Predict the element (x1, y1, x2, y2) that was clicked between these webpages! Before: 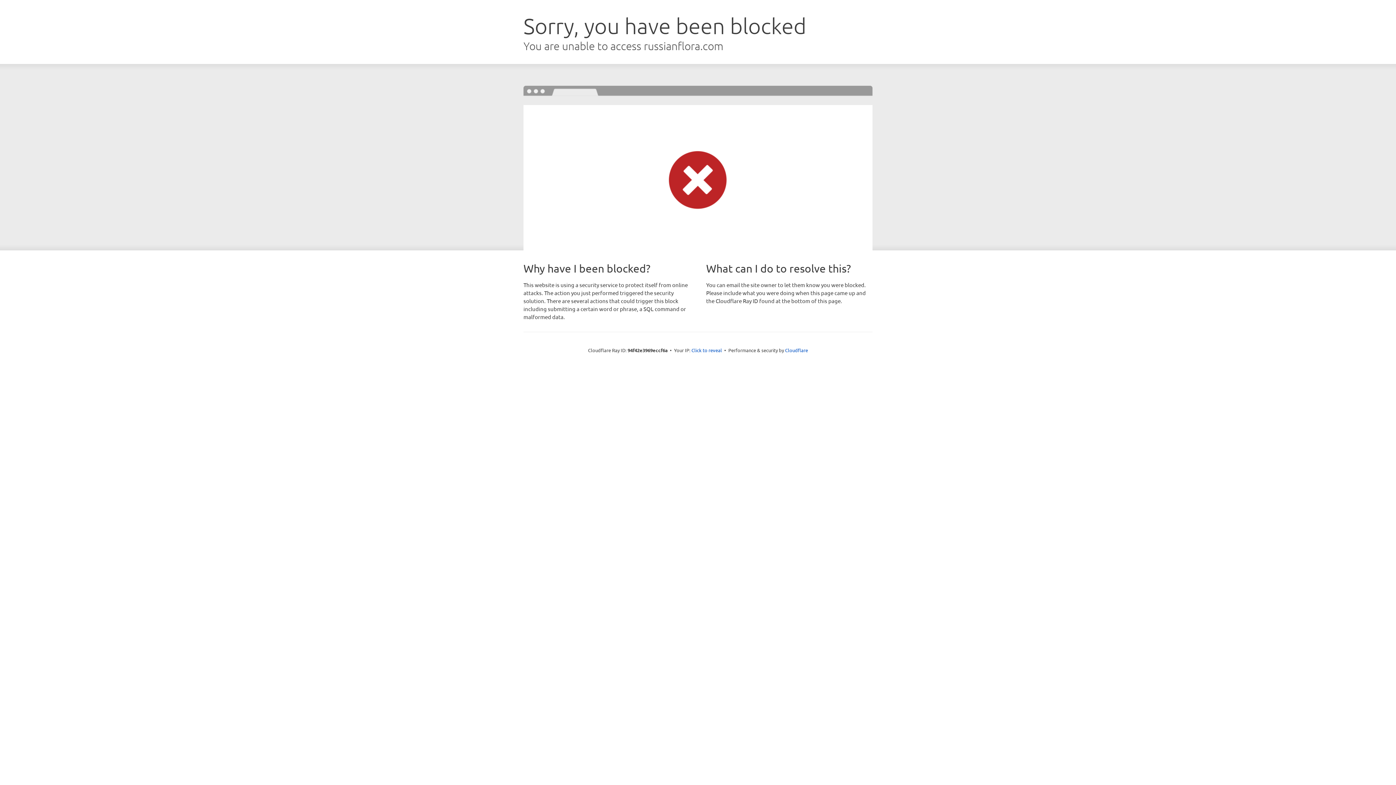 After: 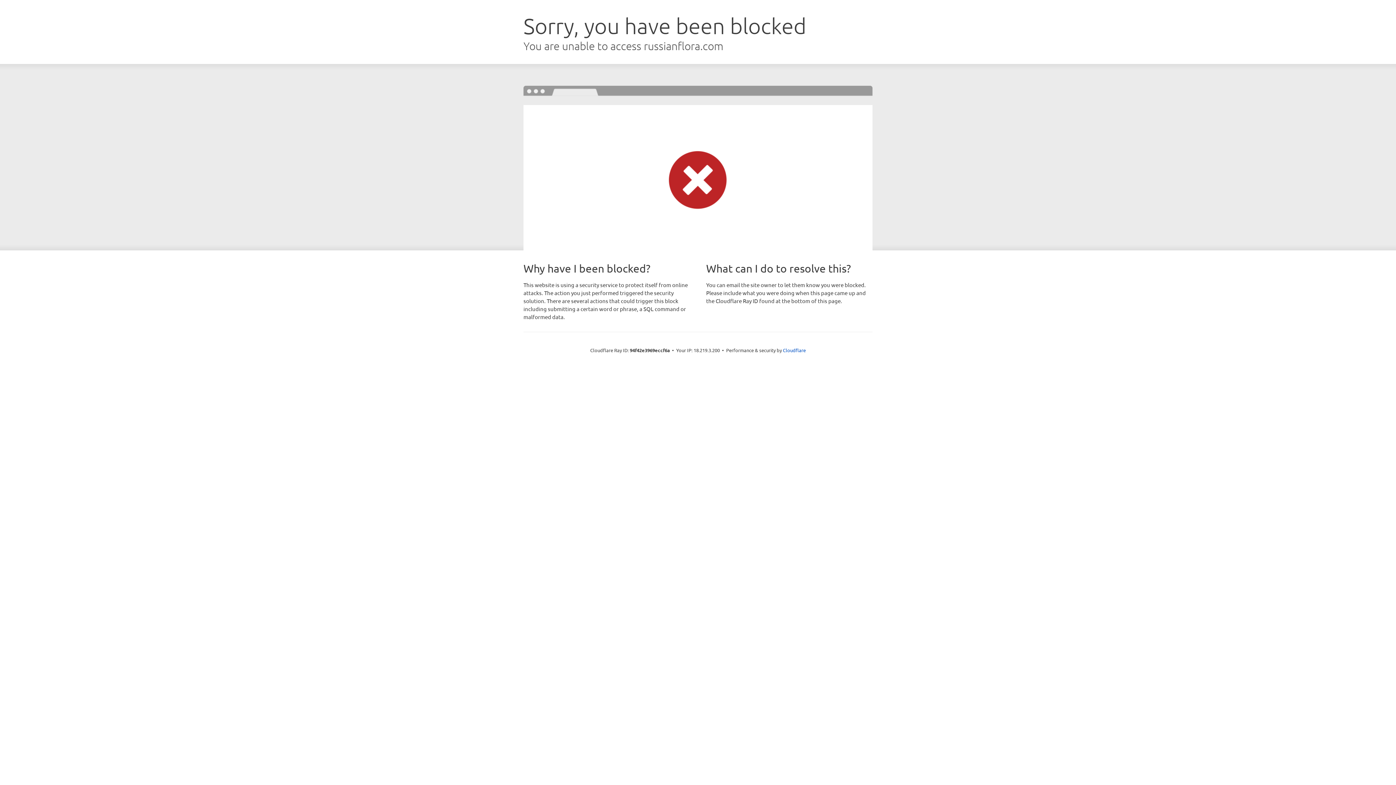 Action: bbox: (691, 346, 722, 353) label: Click to reveal